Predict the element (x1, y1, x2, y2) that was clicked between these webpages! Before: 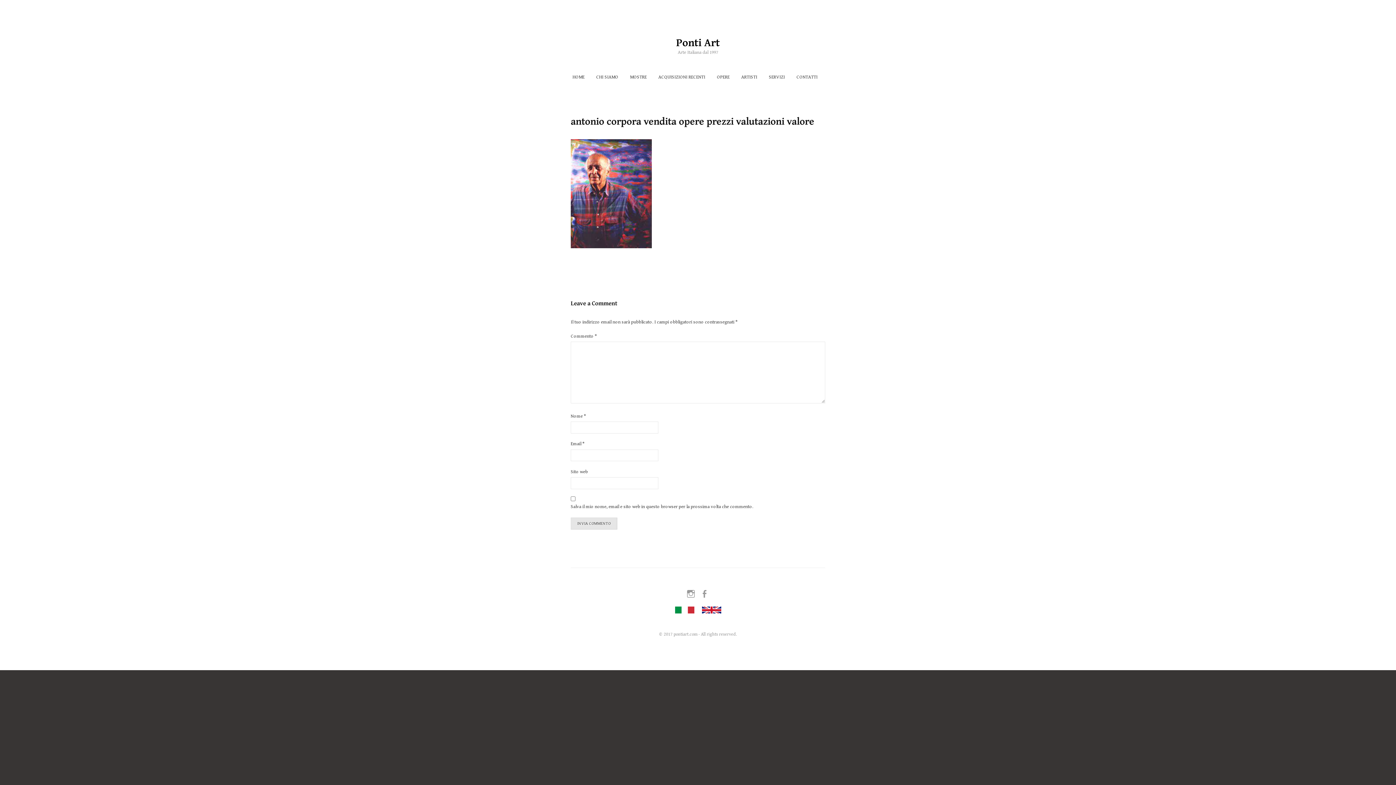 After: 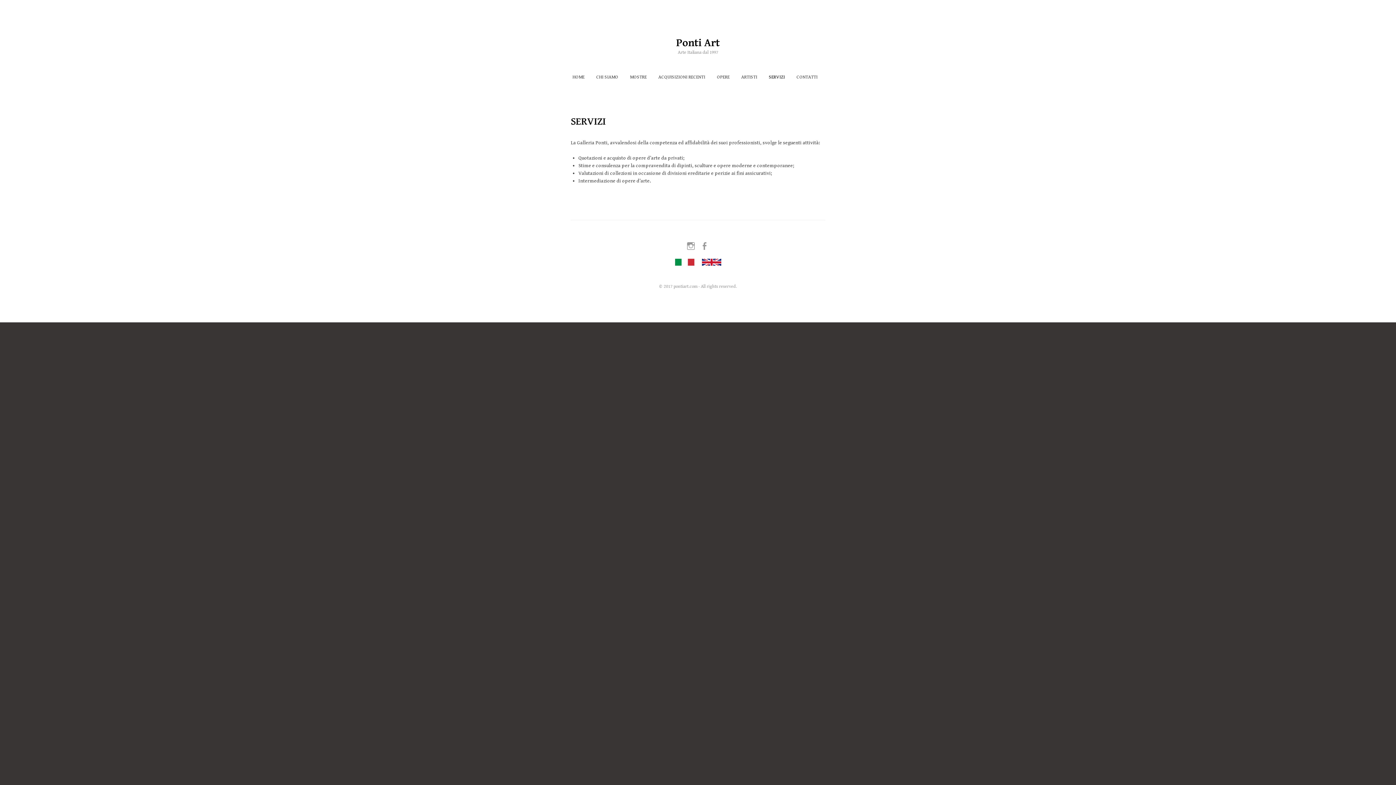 Action: label: SERVIZI bbox: (763, 66, 790, 88)